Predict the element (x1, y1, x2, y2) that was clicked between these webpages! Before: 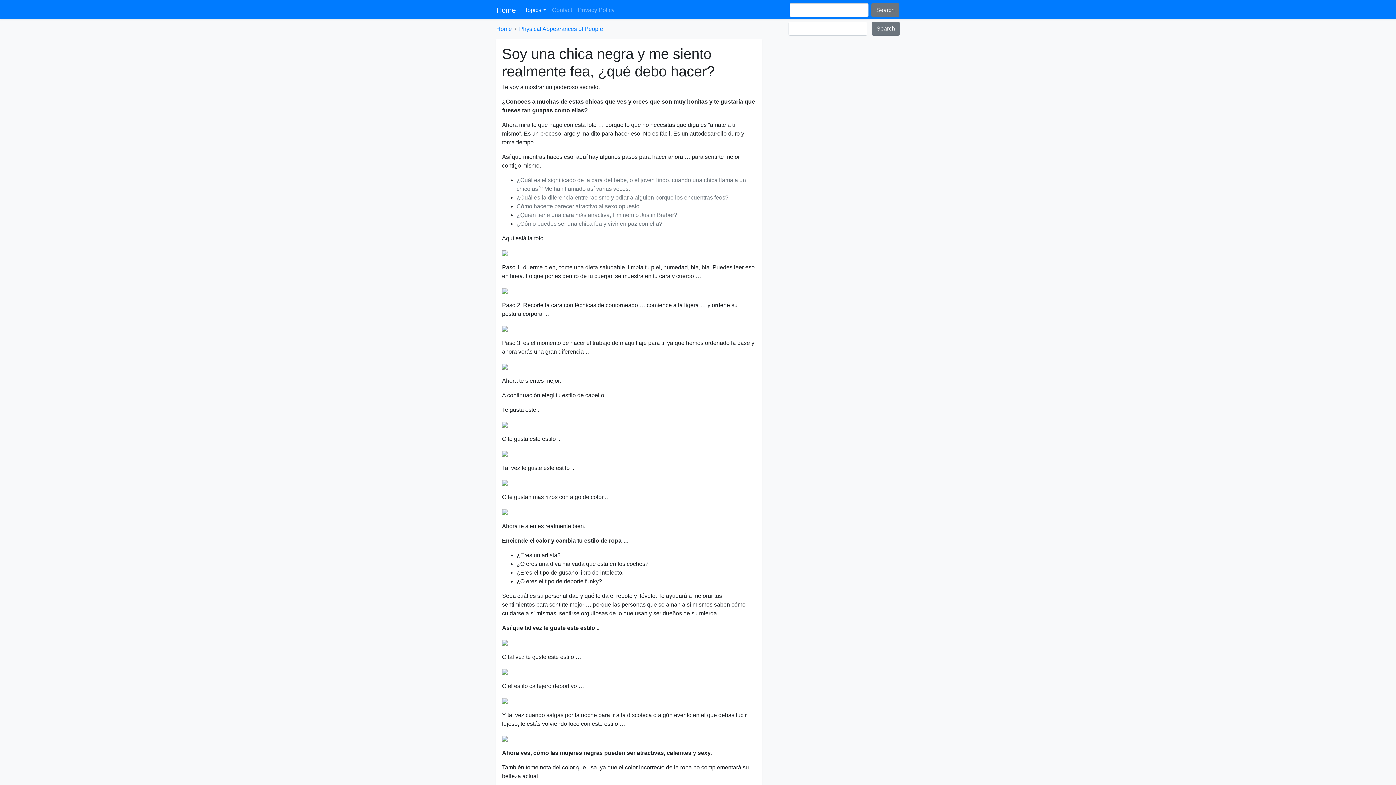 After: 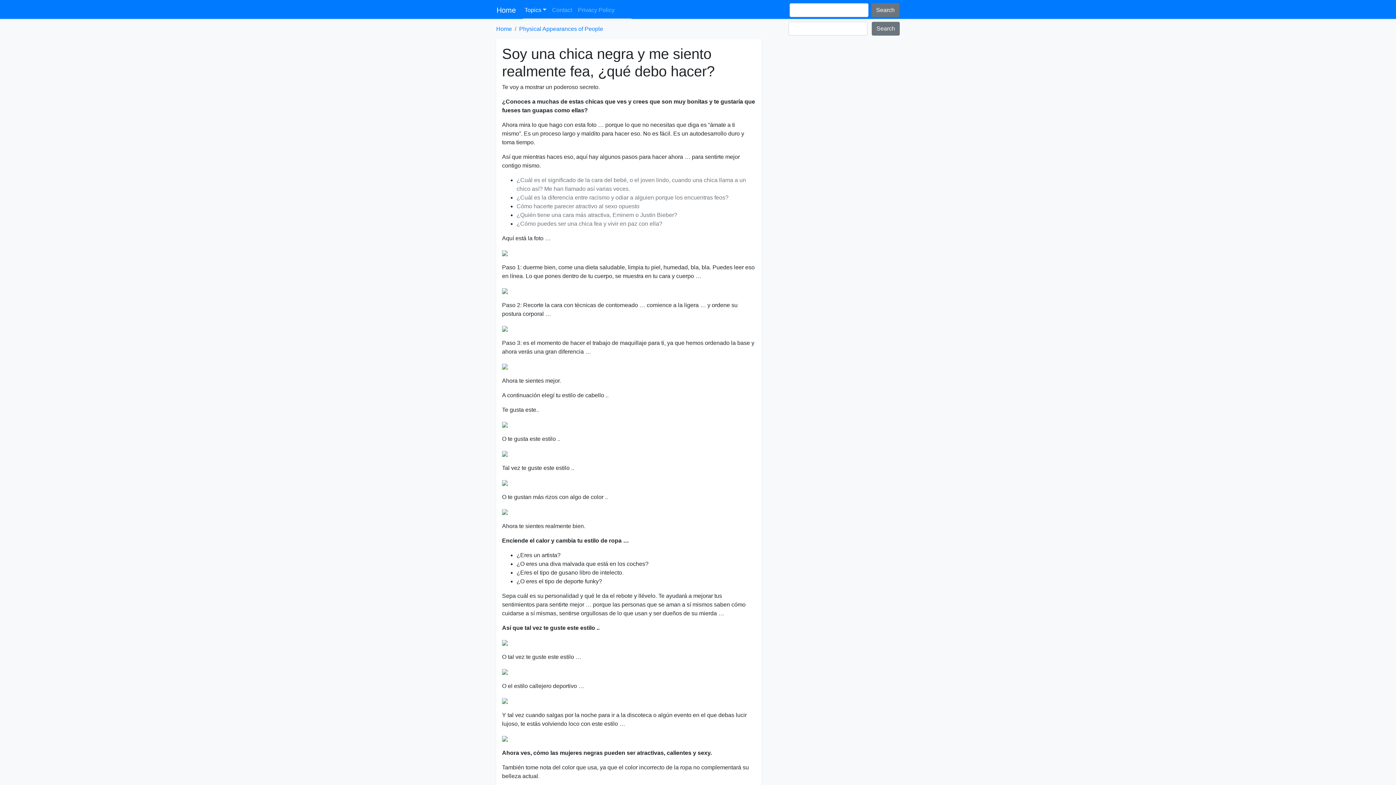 Action: label: Topics bbox: (521, 2, 549, 17)